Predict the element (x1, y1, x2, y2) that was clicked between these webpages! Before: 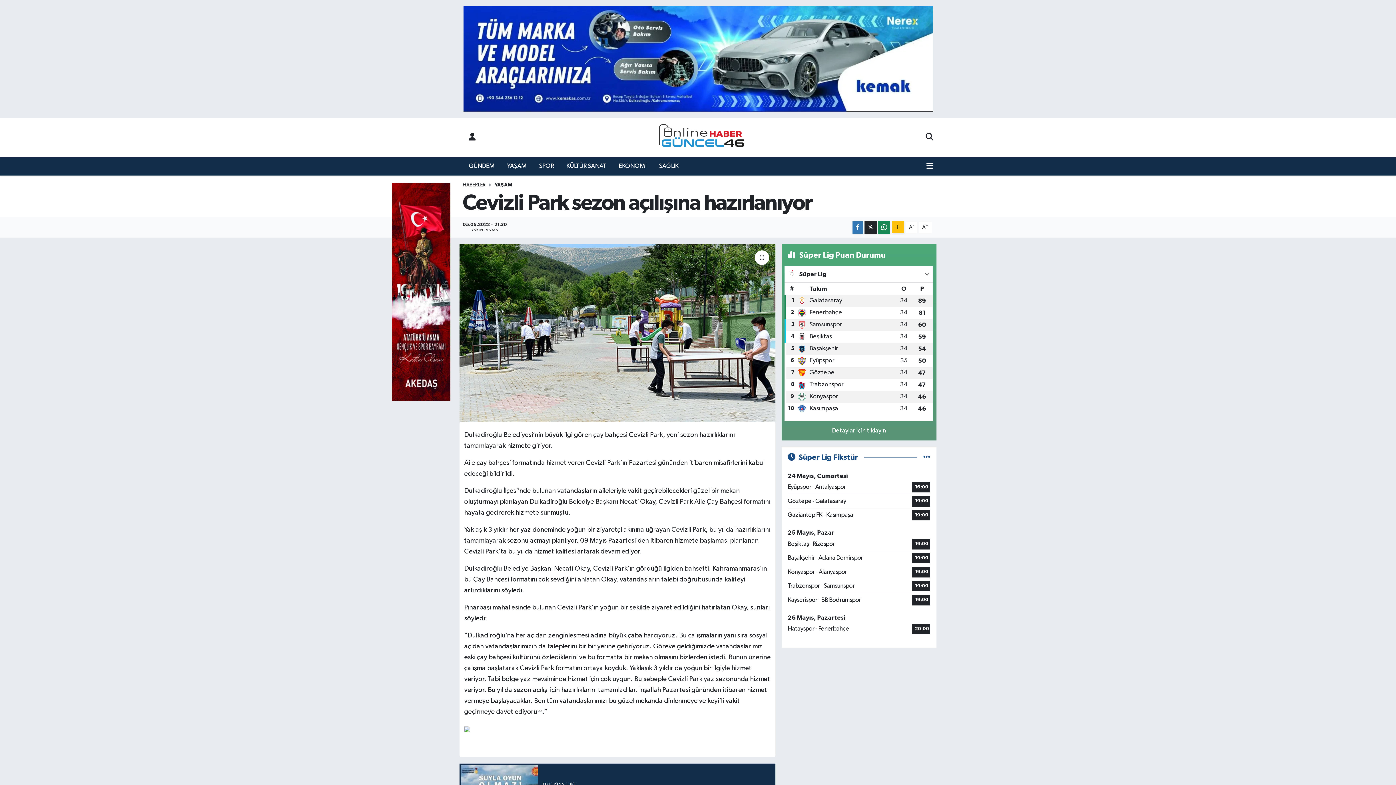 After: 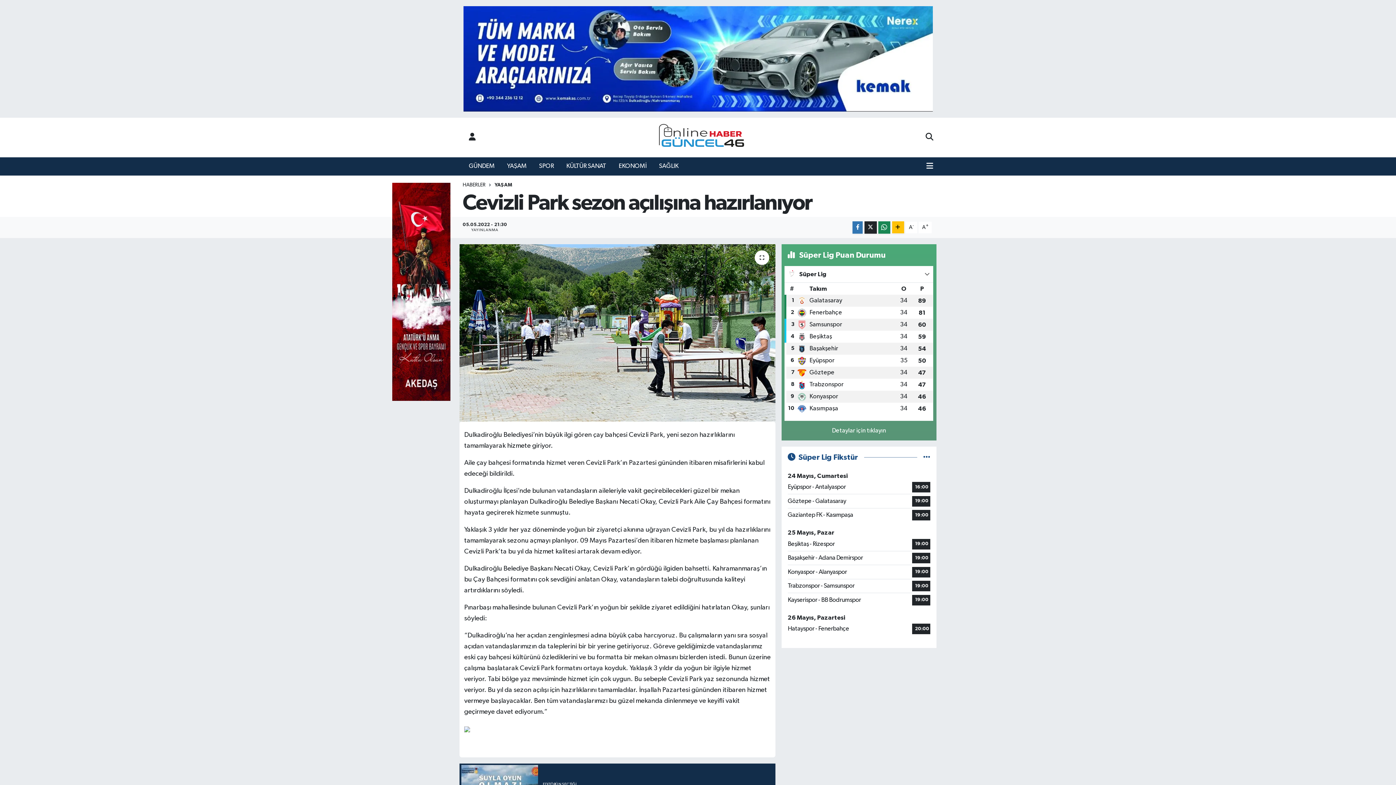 Action: bbox: (392, 288, 450, 294)